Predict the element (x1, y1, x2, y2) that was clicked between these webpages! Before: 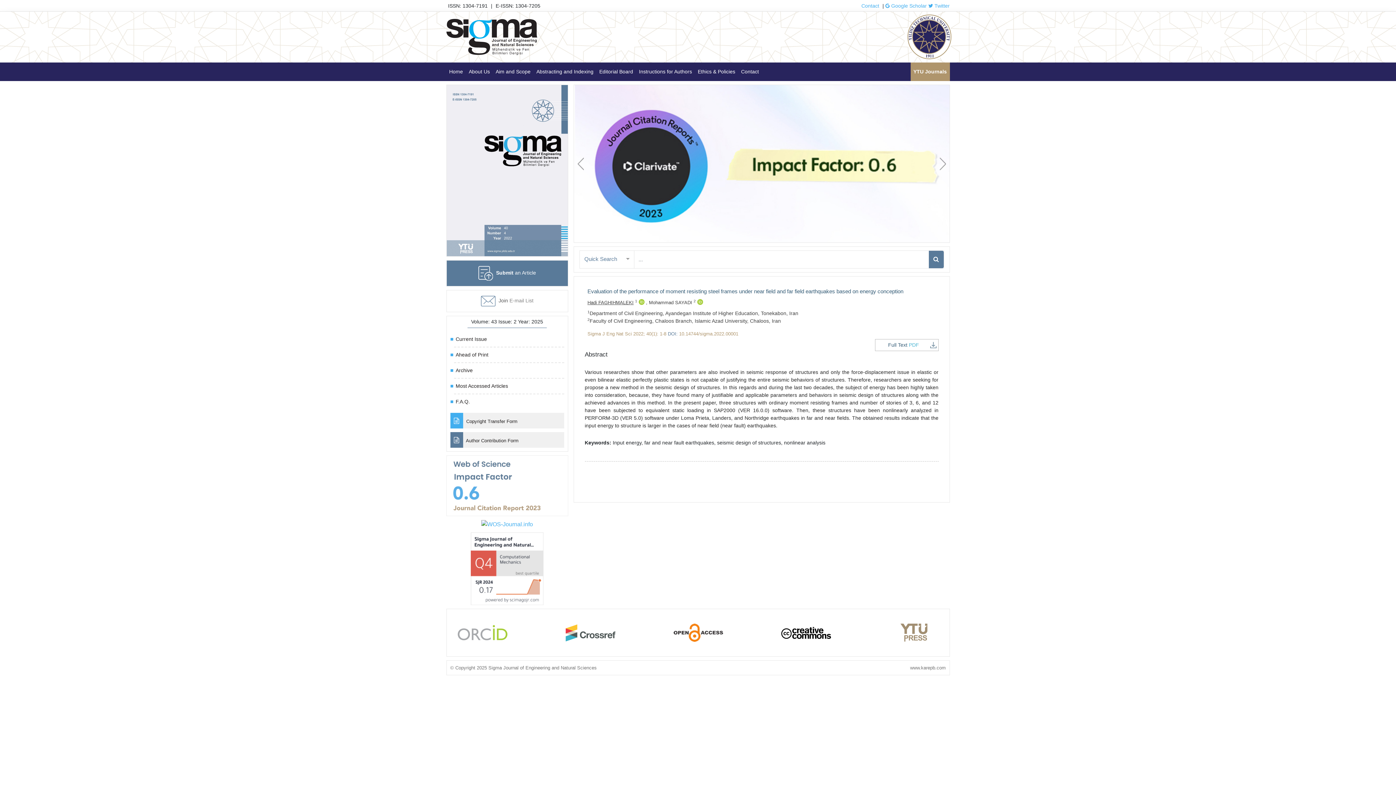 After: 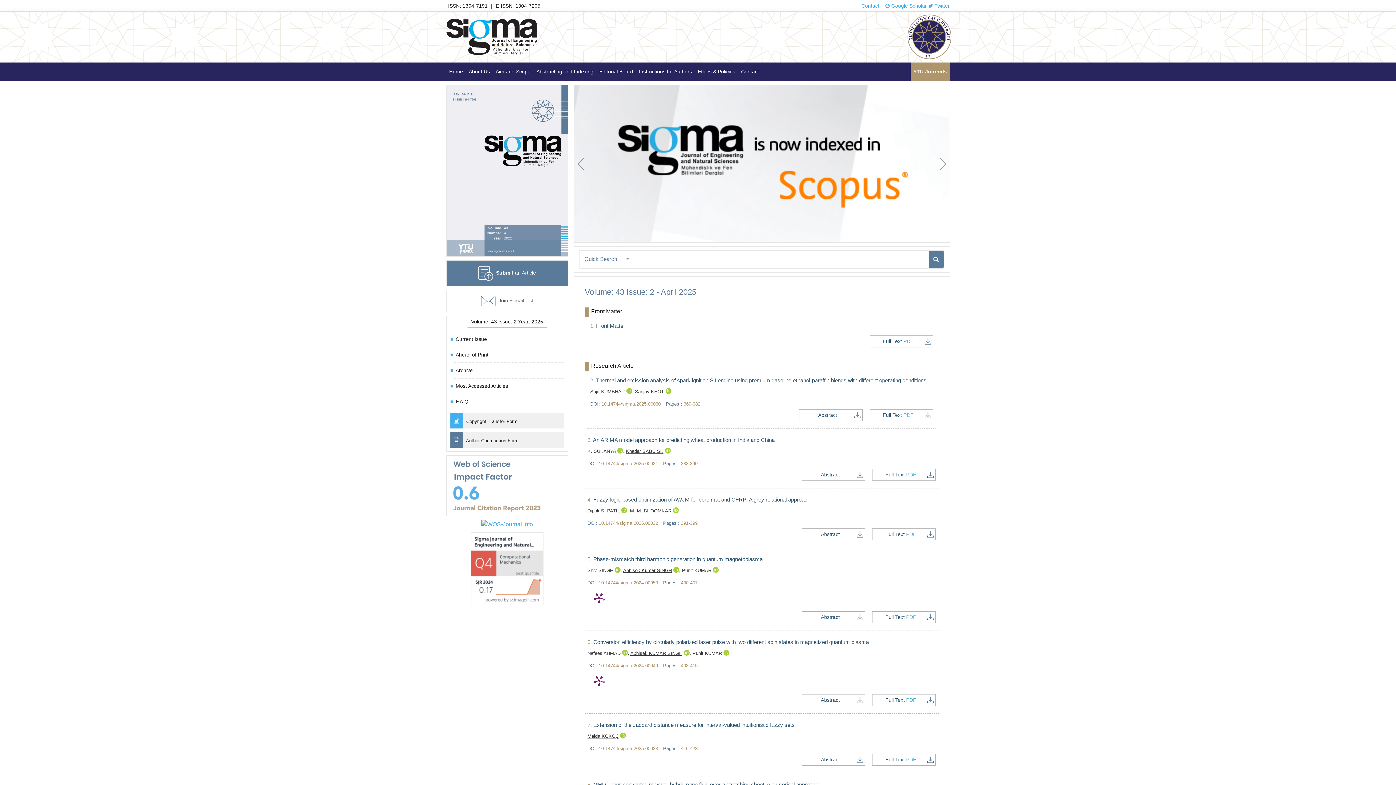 Action: bbox: (446, 62, 466, 81) label: Home